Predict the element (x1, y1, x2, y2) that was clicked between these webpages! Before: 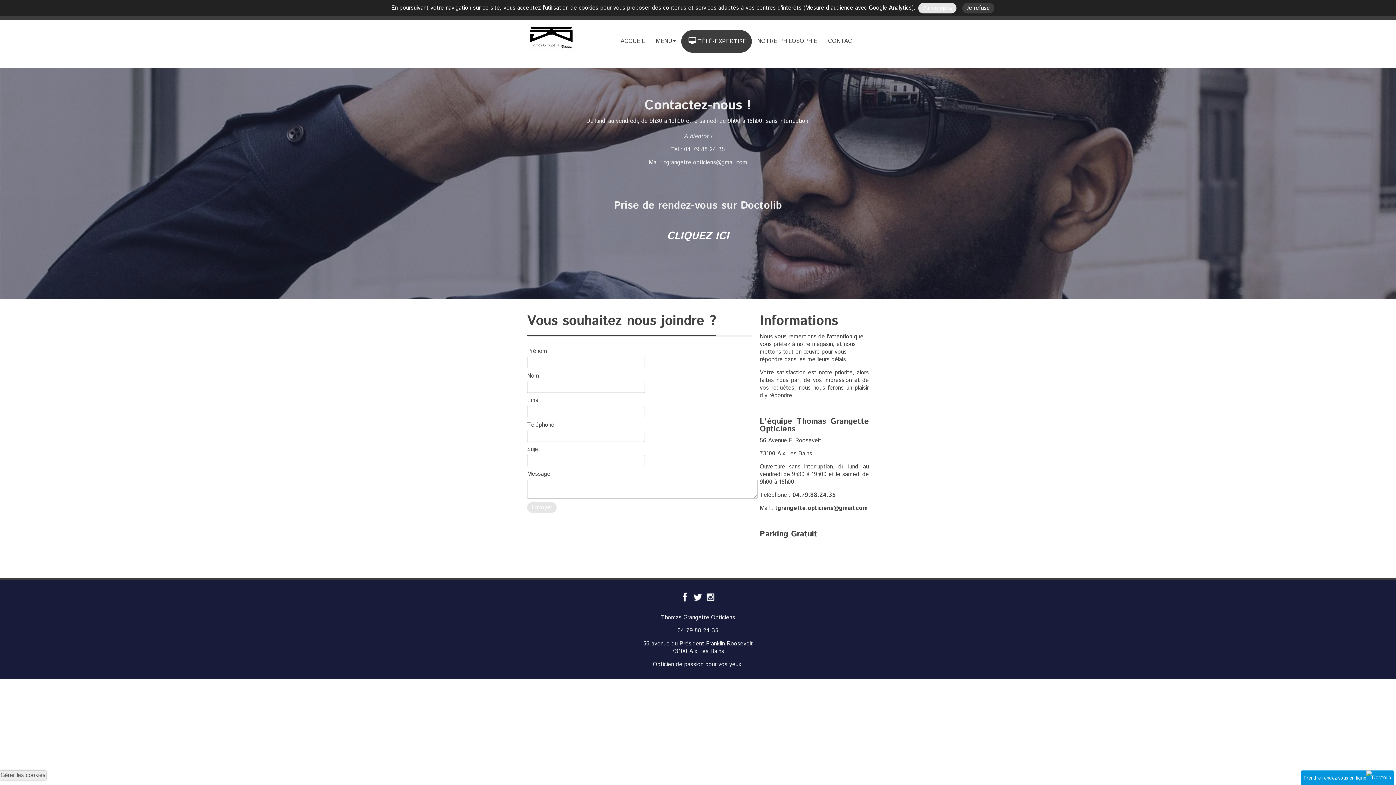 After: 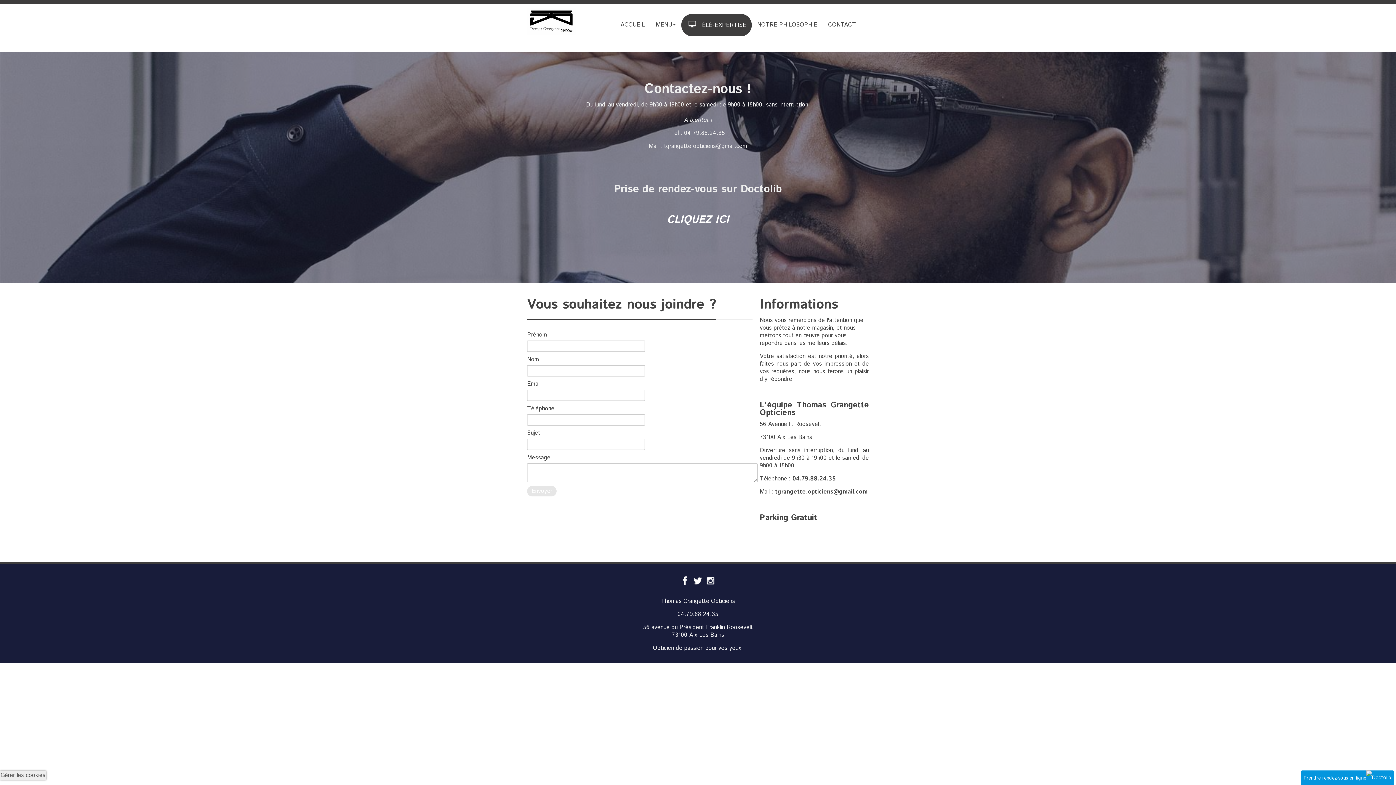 Action: bbox: (918, 2, 956, 13) label: J'ai compris